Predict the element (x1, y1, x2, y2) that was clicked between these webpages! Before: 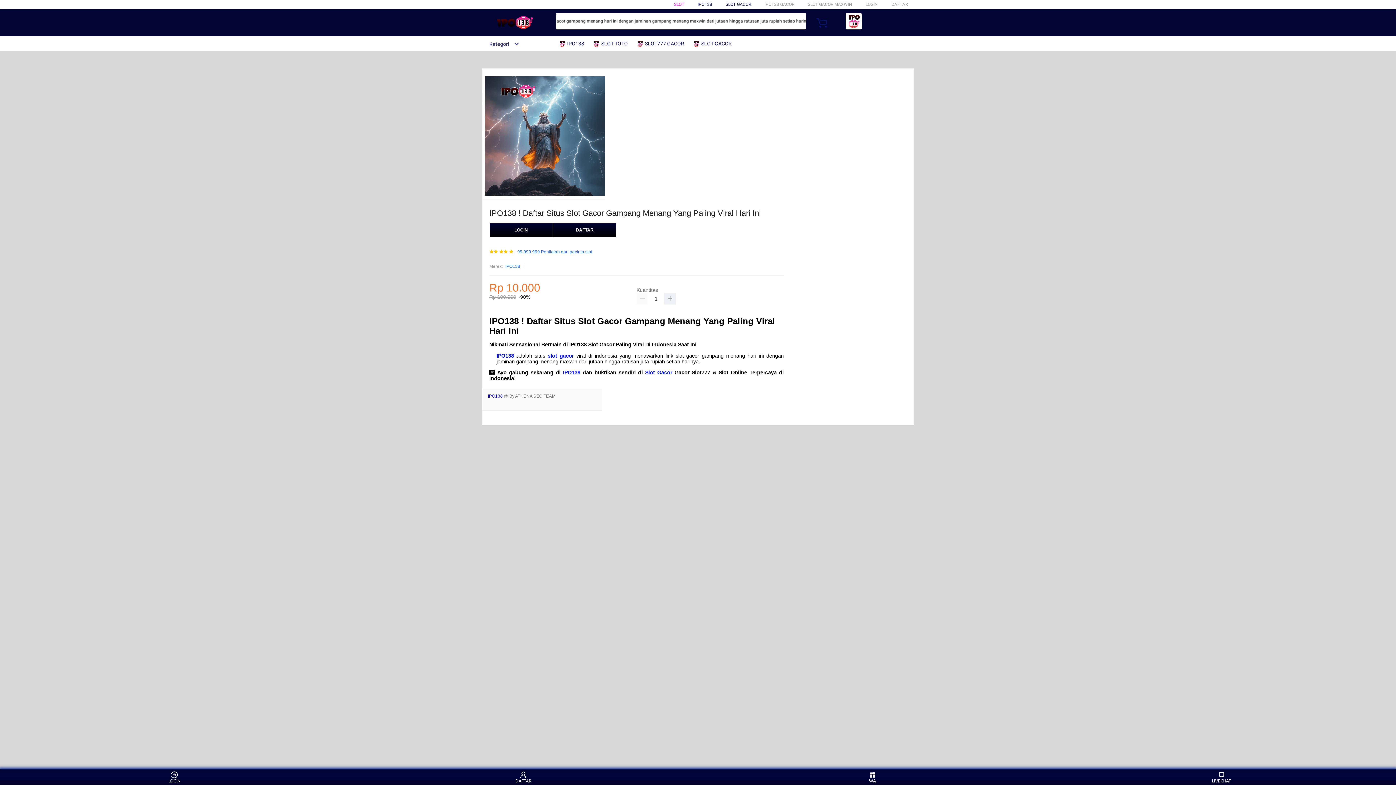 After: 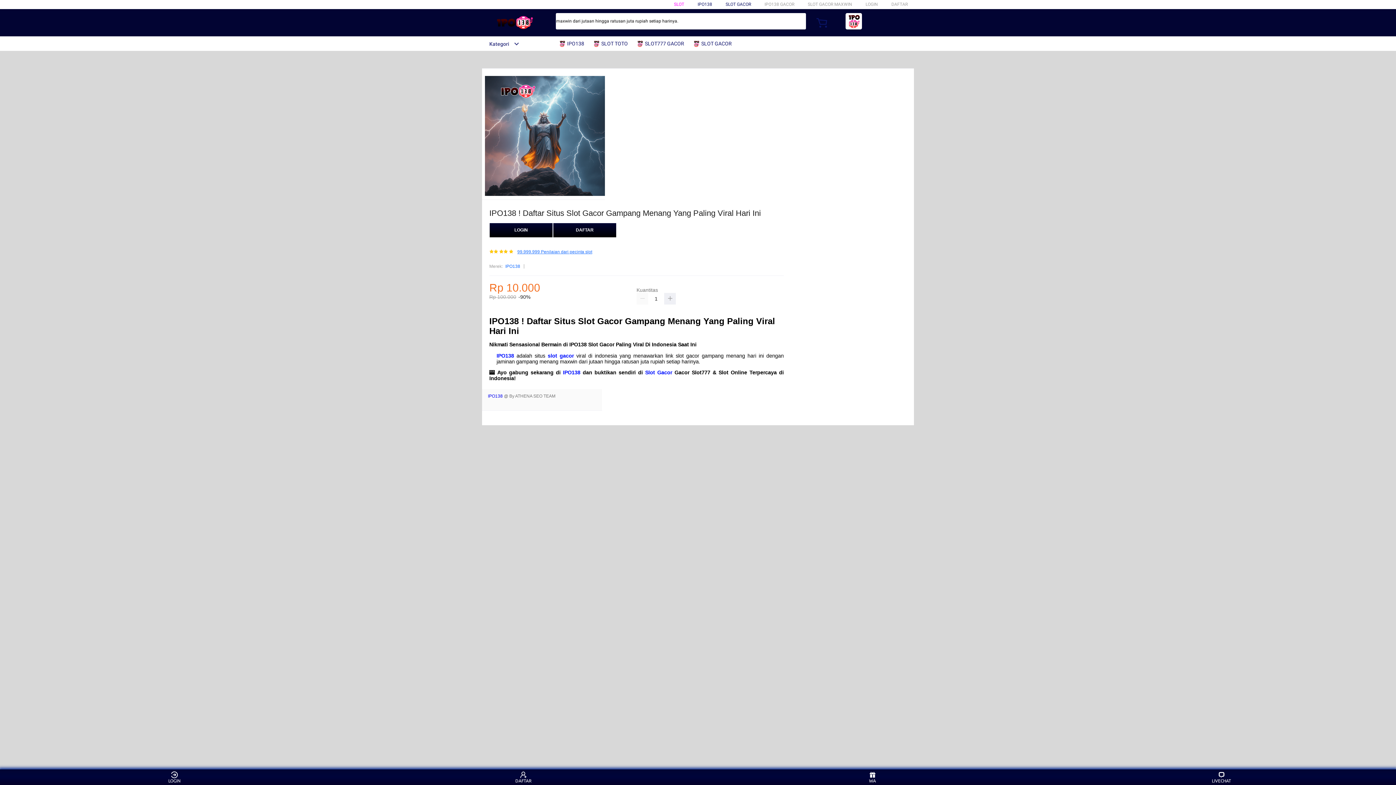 Action: bbox: (517, 249, 592, 254) label: 99.999.999 Penilaian dari pecinta slot